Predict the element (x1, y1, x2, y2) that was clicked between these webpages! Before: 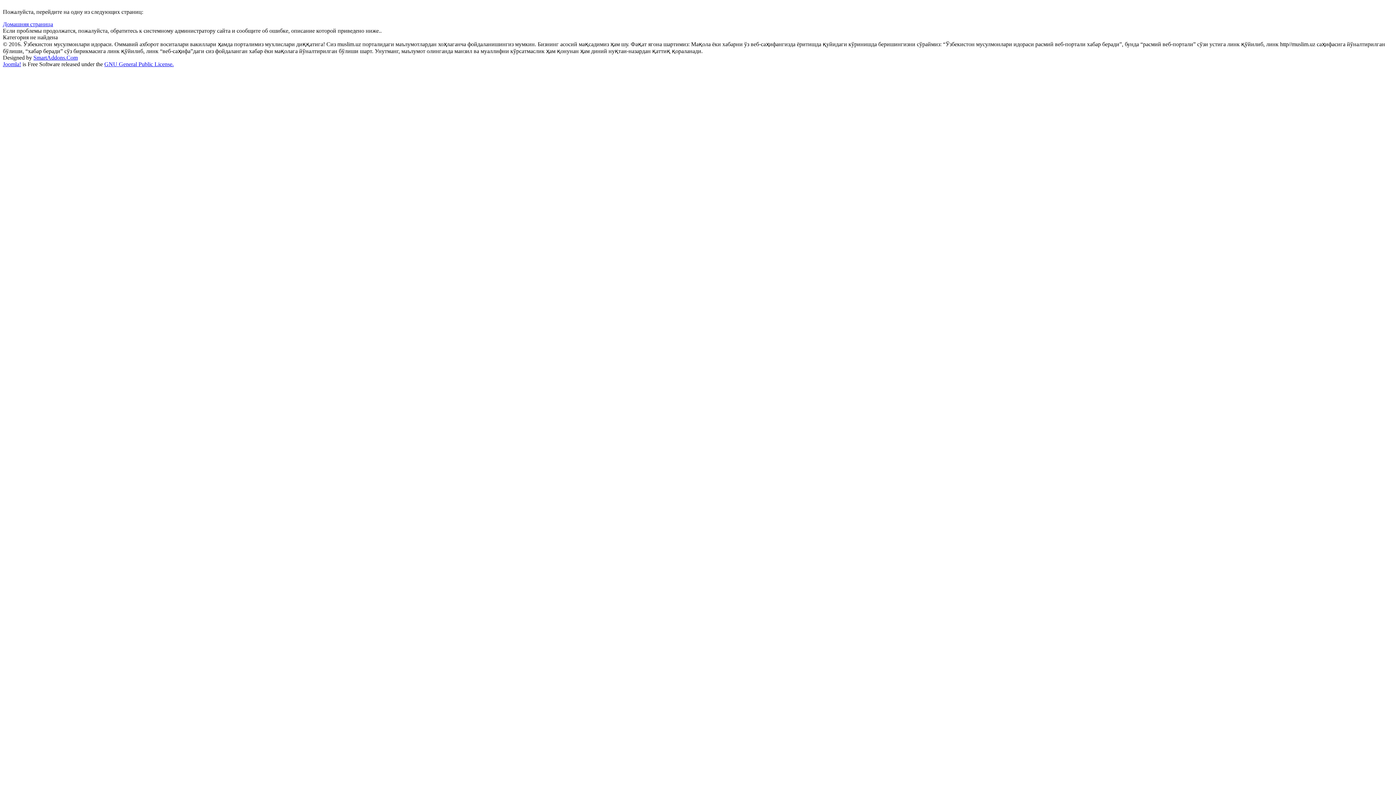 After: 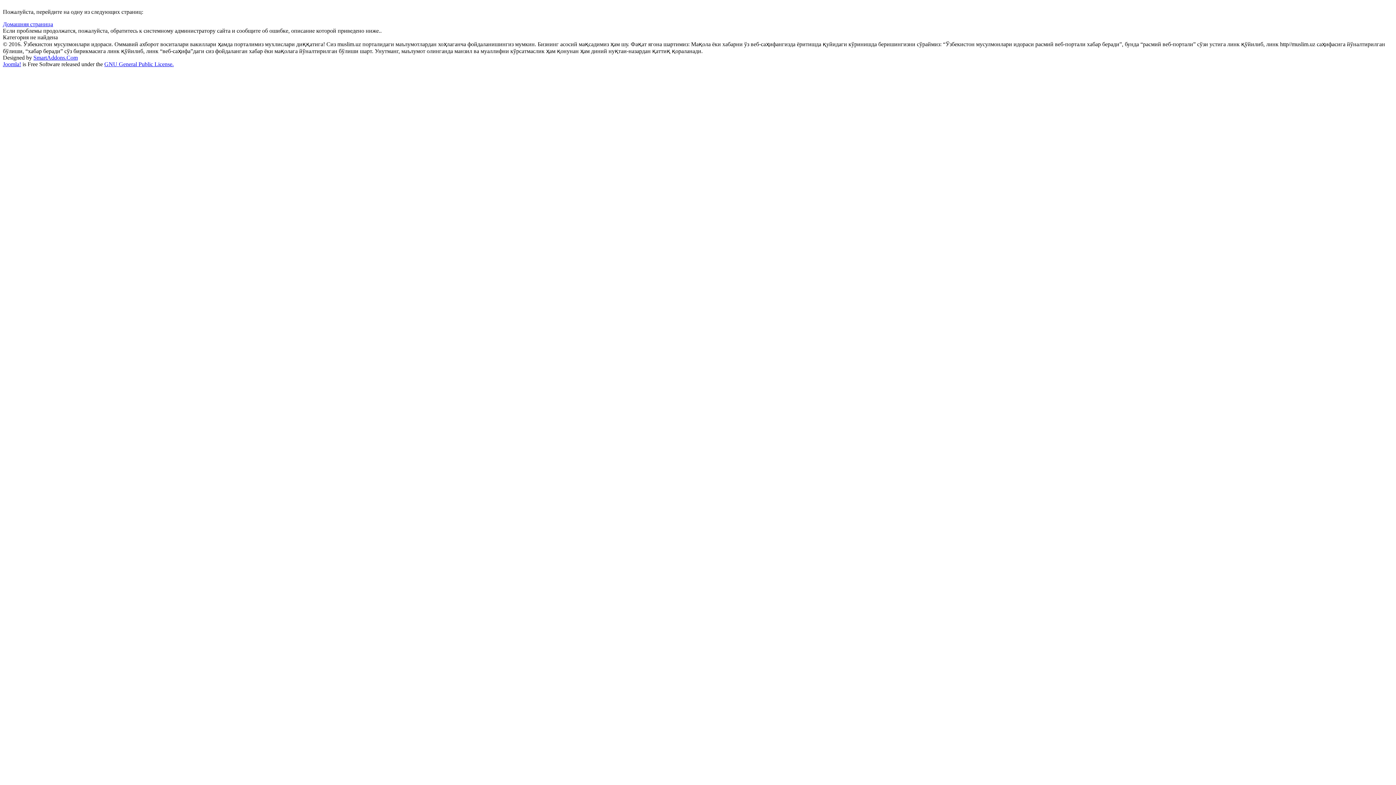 Action: bbox: (33, 54, 77, 60) label: SmartAddons.Com